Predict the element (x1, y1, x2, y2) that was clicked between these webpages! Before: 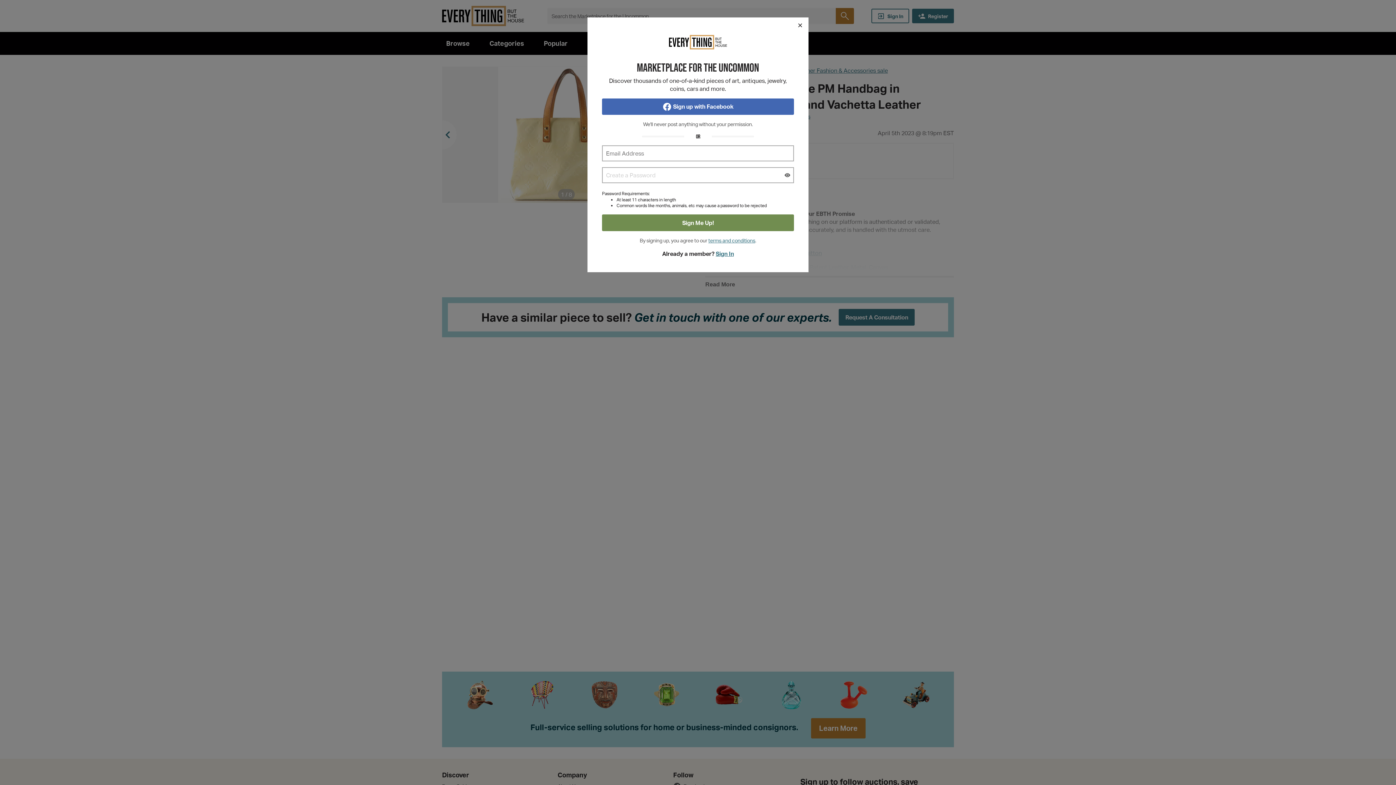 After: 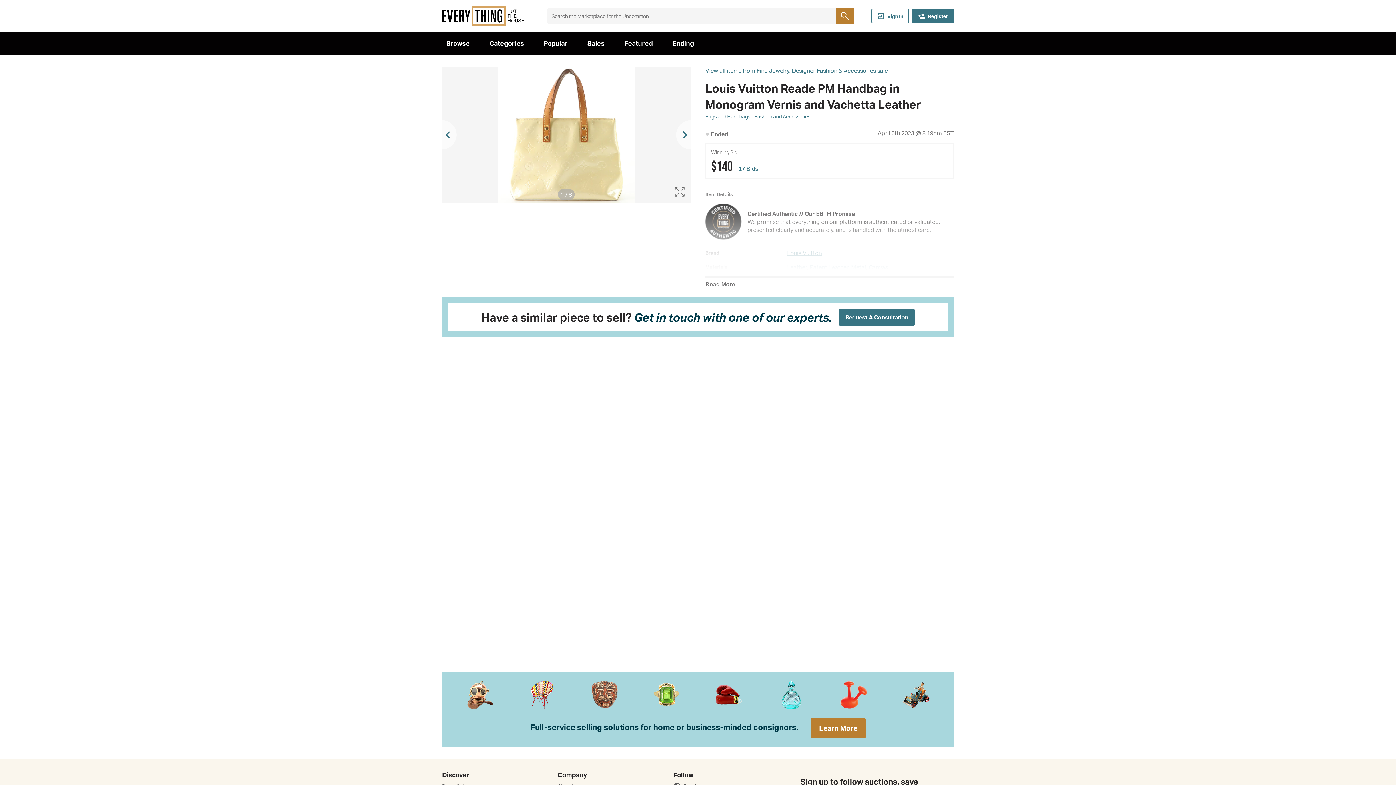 Action: label: Close bbox: (792, 17, 808, 33)